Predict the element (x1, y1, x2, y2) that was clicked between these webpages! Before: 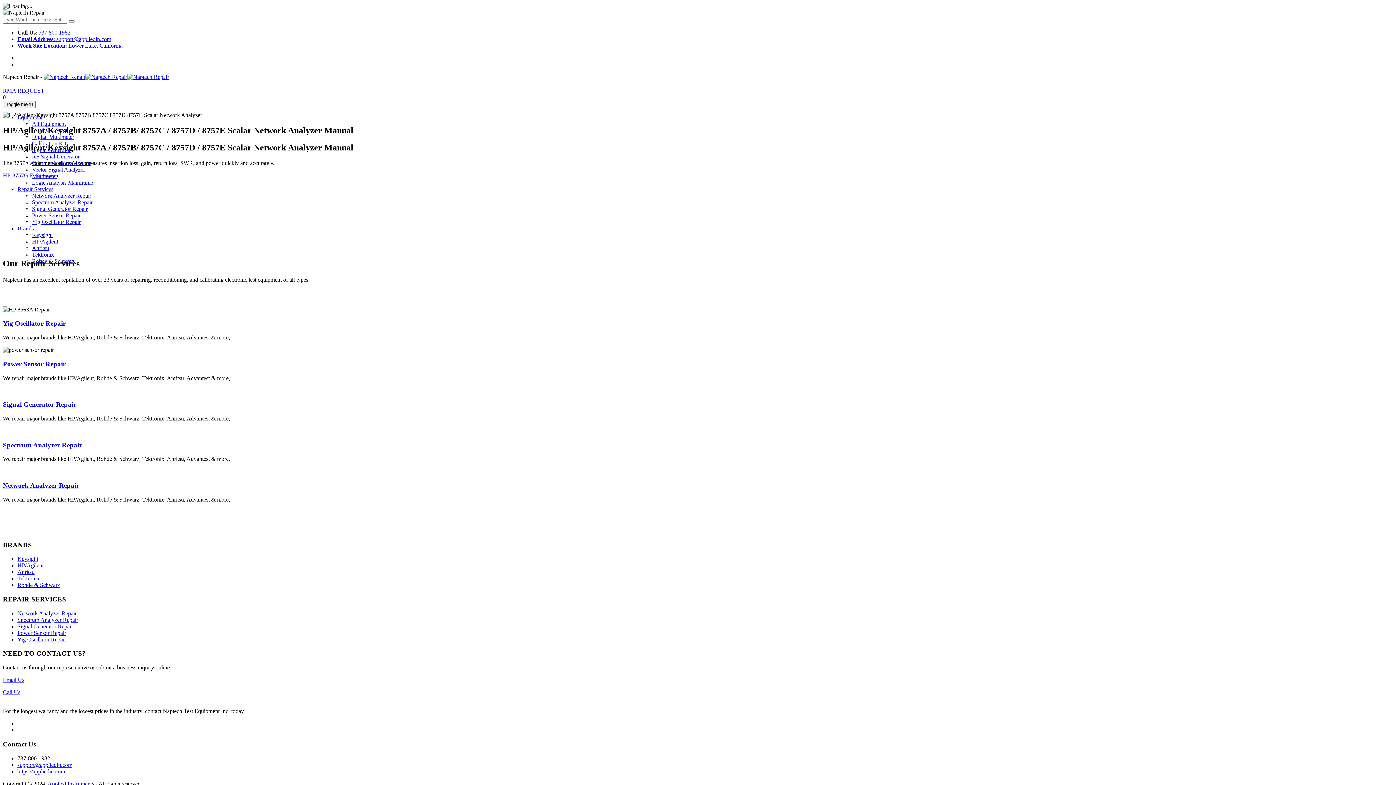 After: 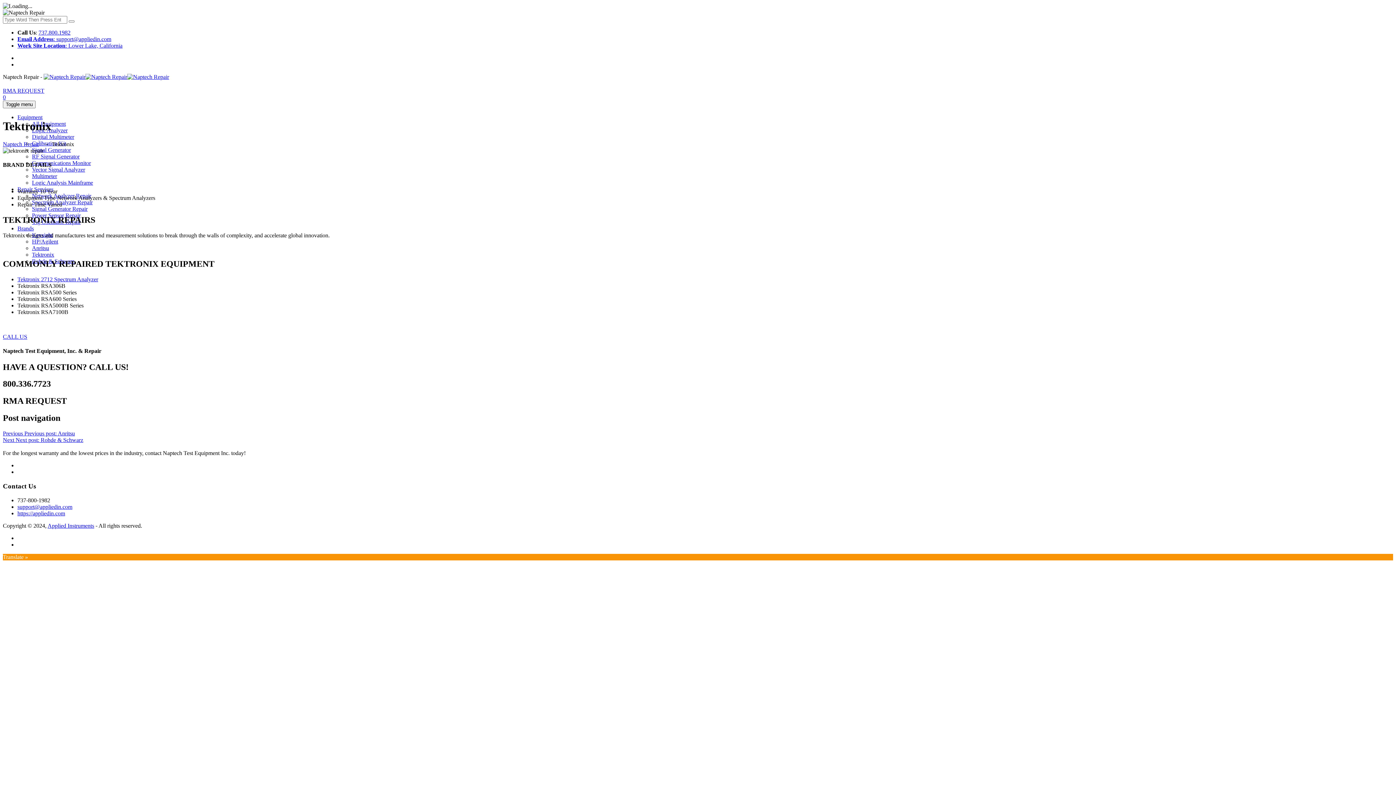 Action: bbox: (32, 251, 54, 257) label: Tektronix